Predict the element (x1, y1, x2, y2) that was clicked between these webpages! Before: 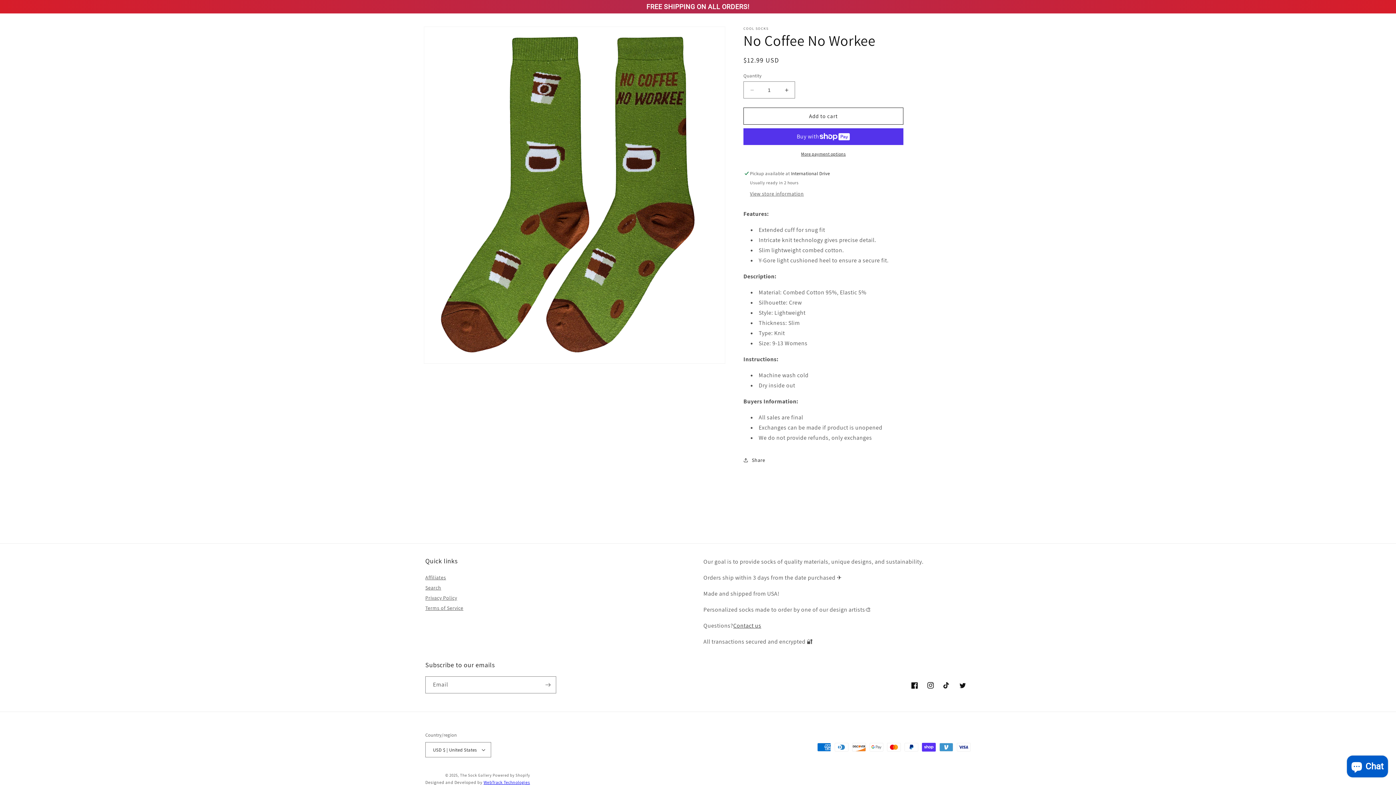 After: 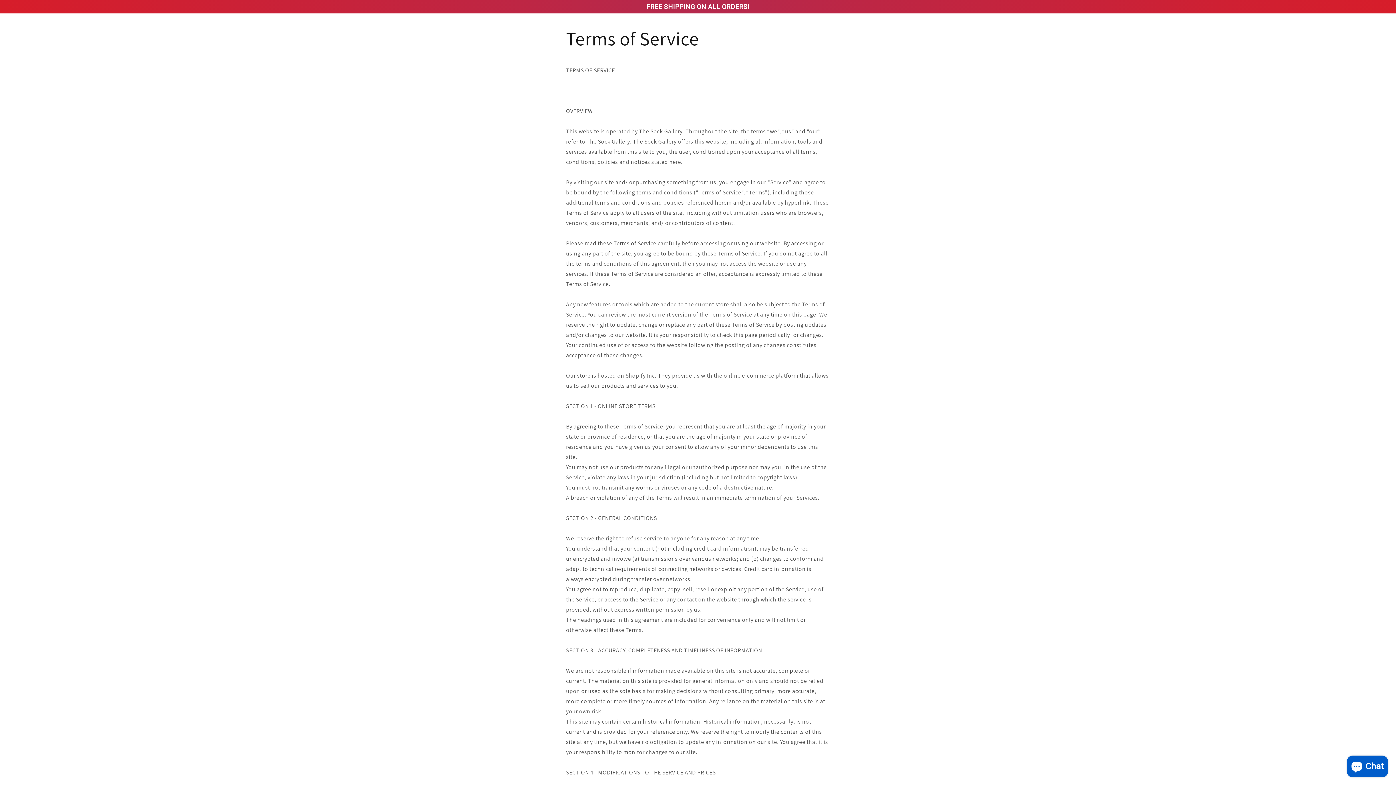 Action: bbox: (425, 604, 463, 613) label: Terms of Service